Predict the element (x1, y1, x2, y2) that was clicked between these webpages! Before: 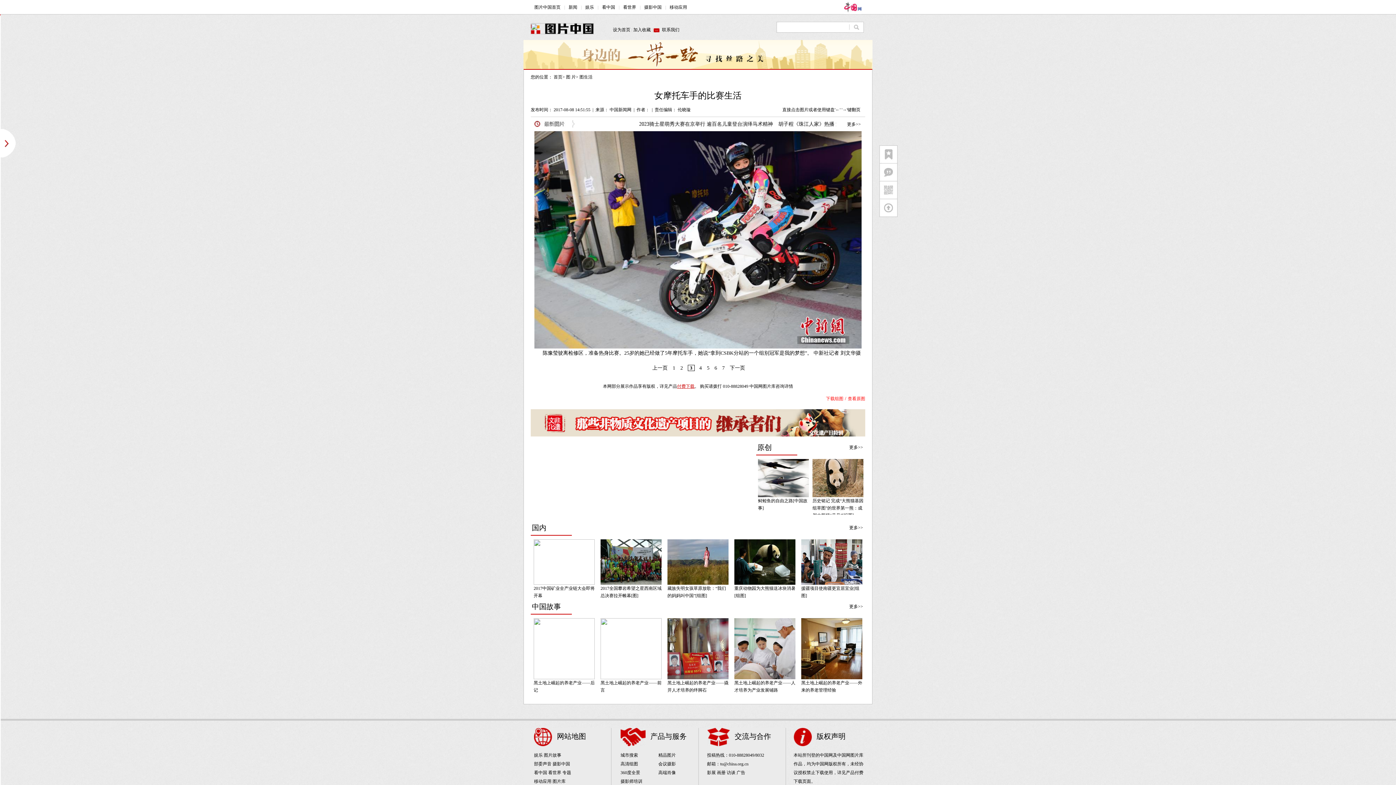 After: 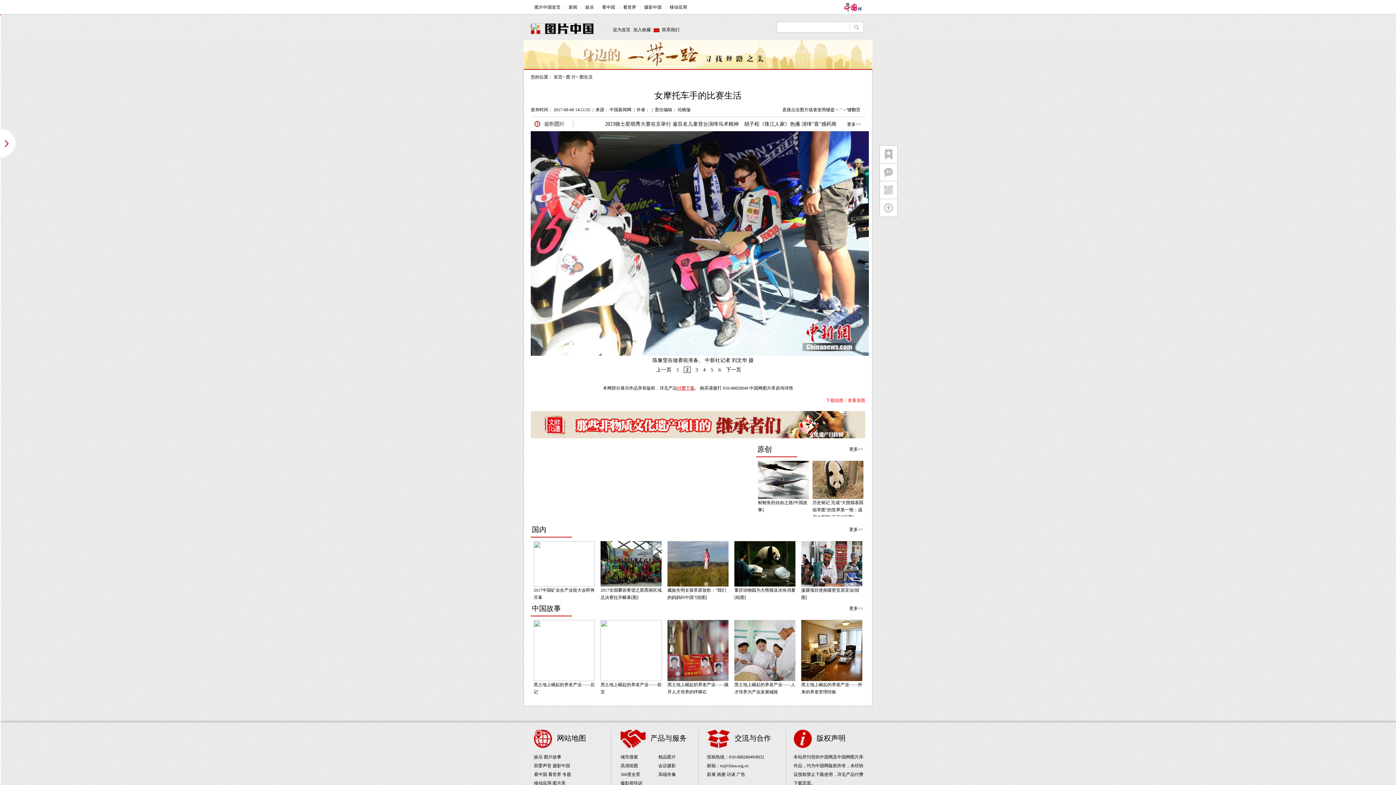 Action: label: 上一页 bbox: (652, 365, 667, 370)